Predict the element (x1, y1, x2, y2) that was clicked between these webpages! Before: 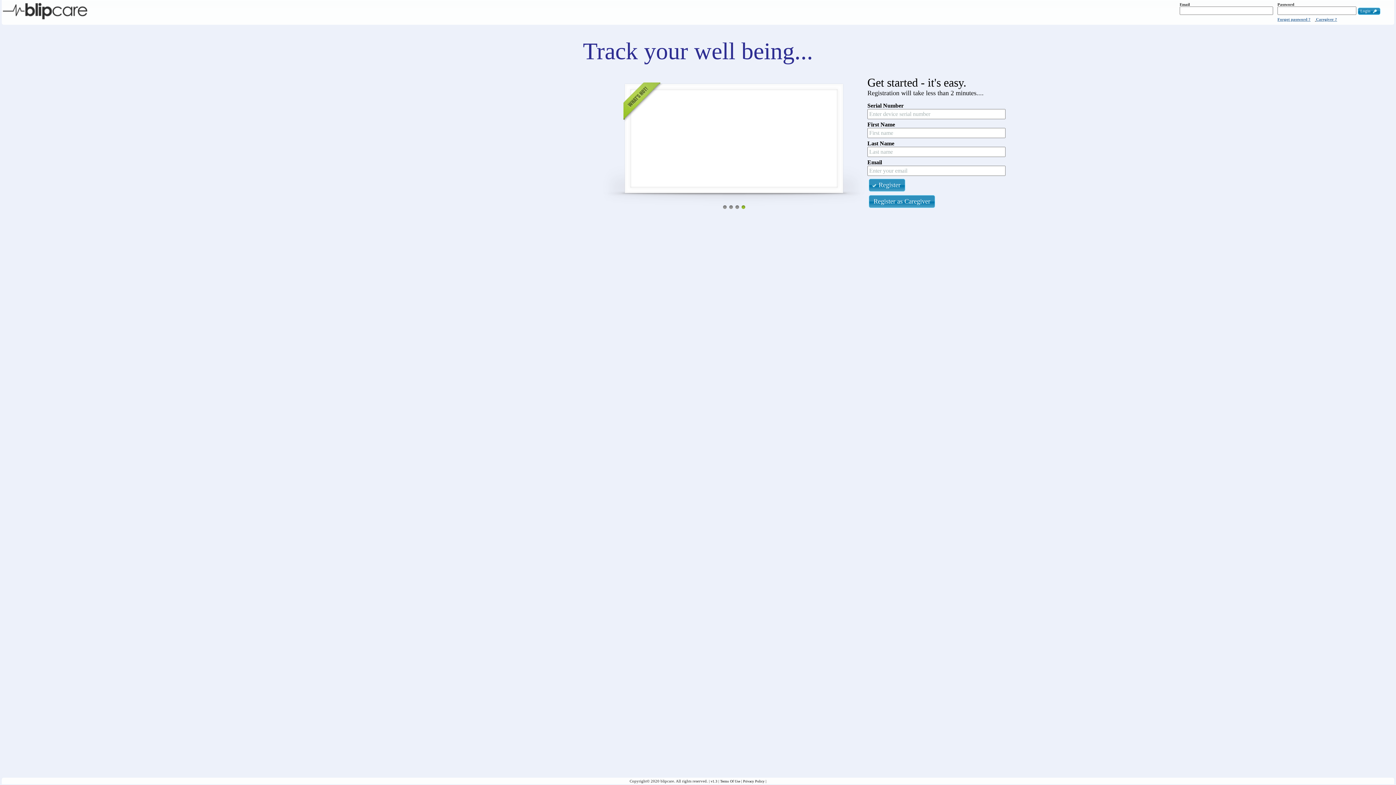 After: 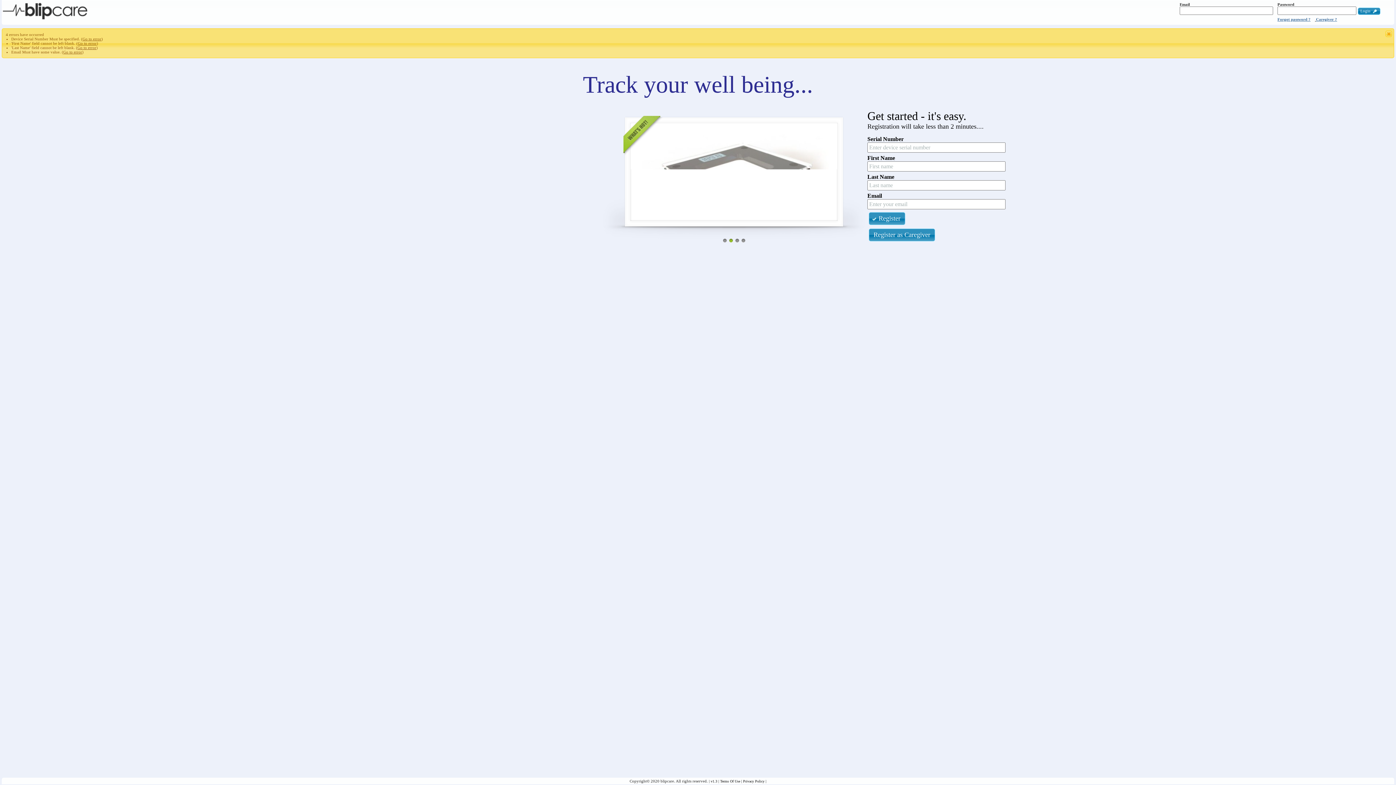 Action: label: Register bbox: (869, 178, 905, 191)